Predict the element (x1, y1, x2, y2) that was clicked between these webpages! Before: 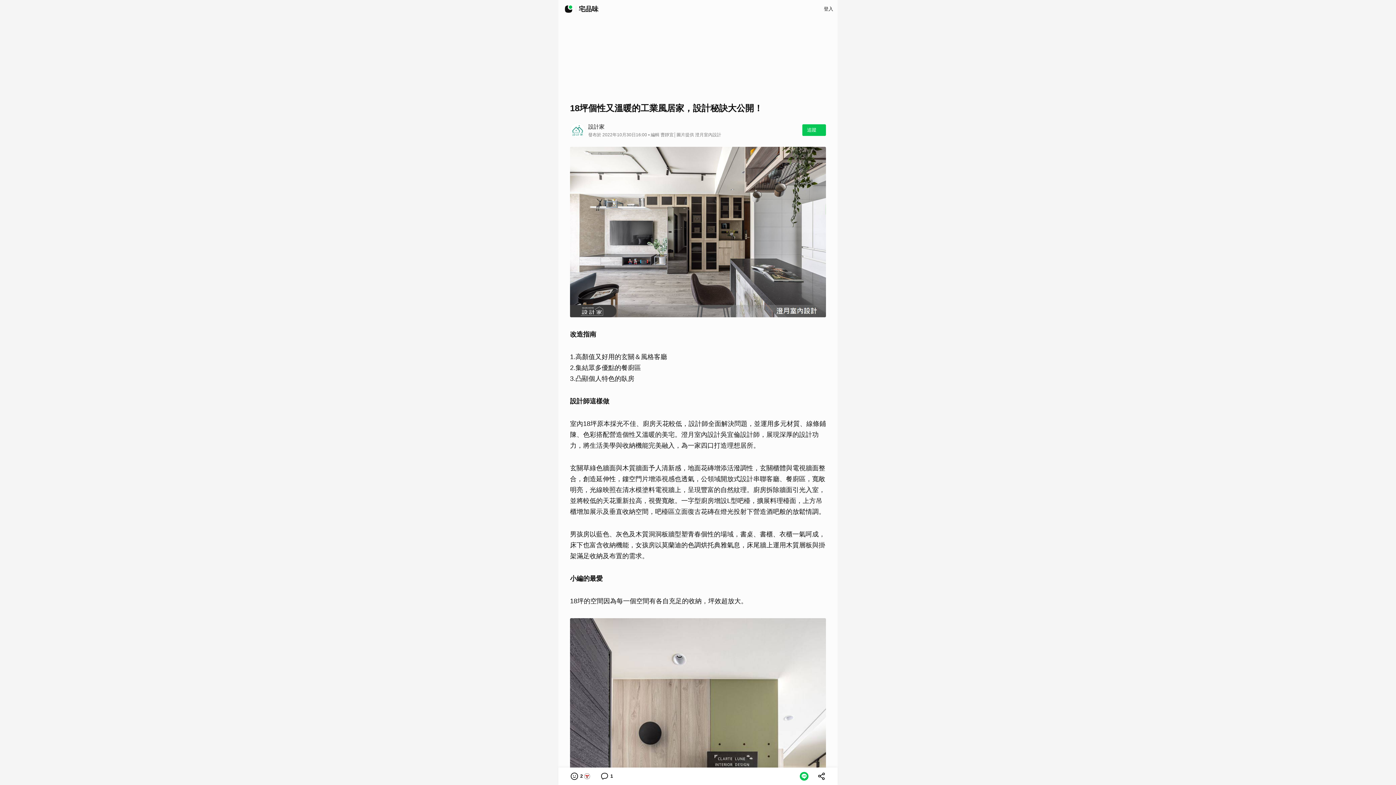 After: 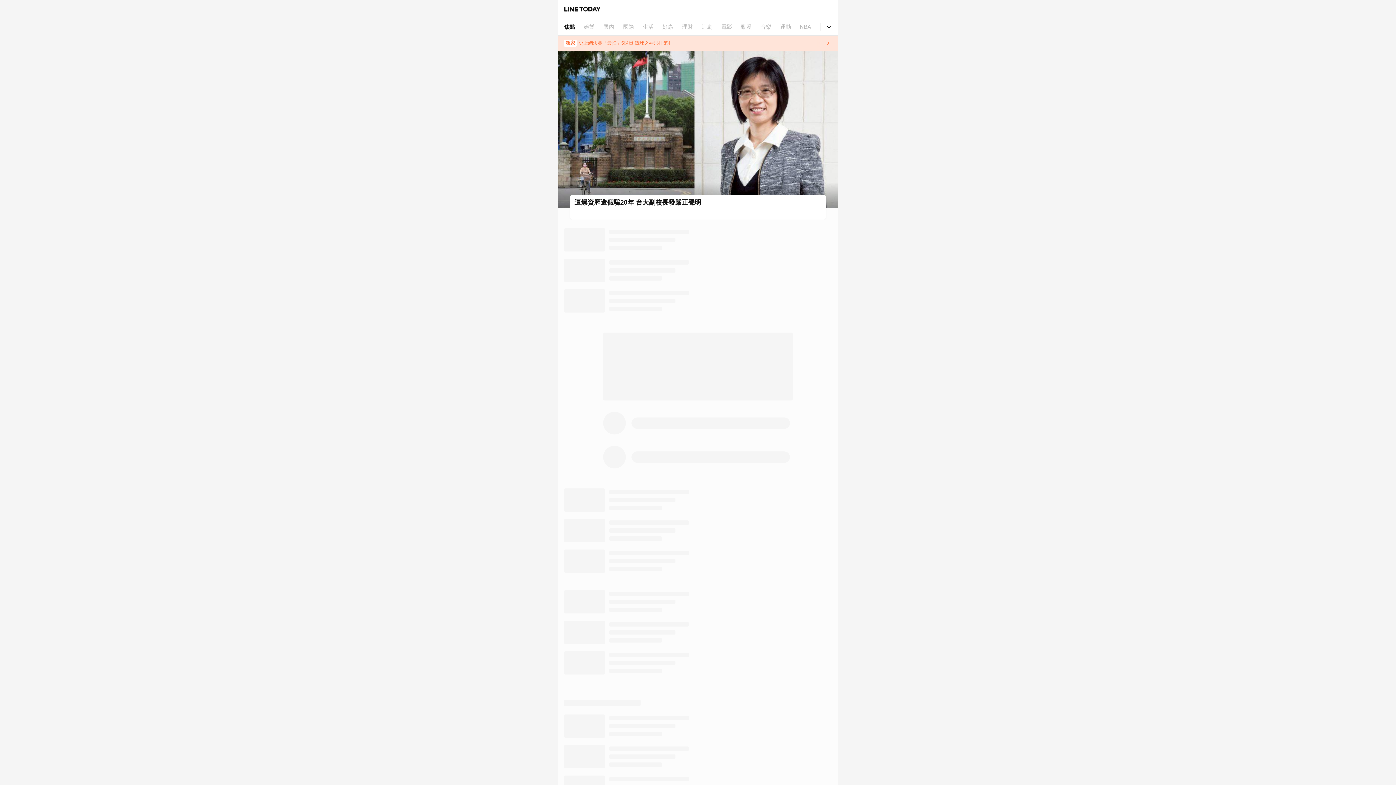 Action: bbox: (561, 1, 576, 16)